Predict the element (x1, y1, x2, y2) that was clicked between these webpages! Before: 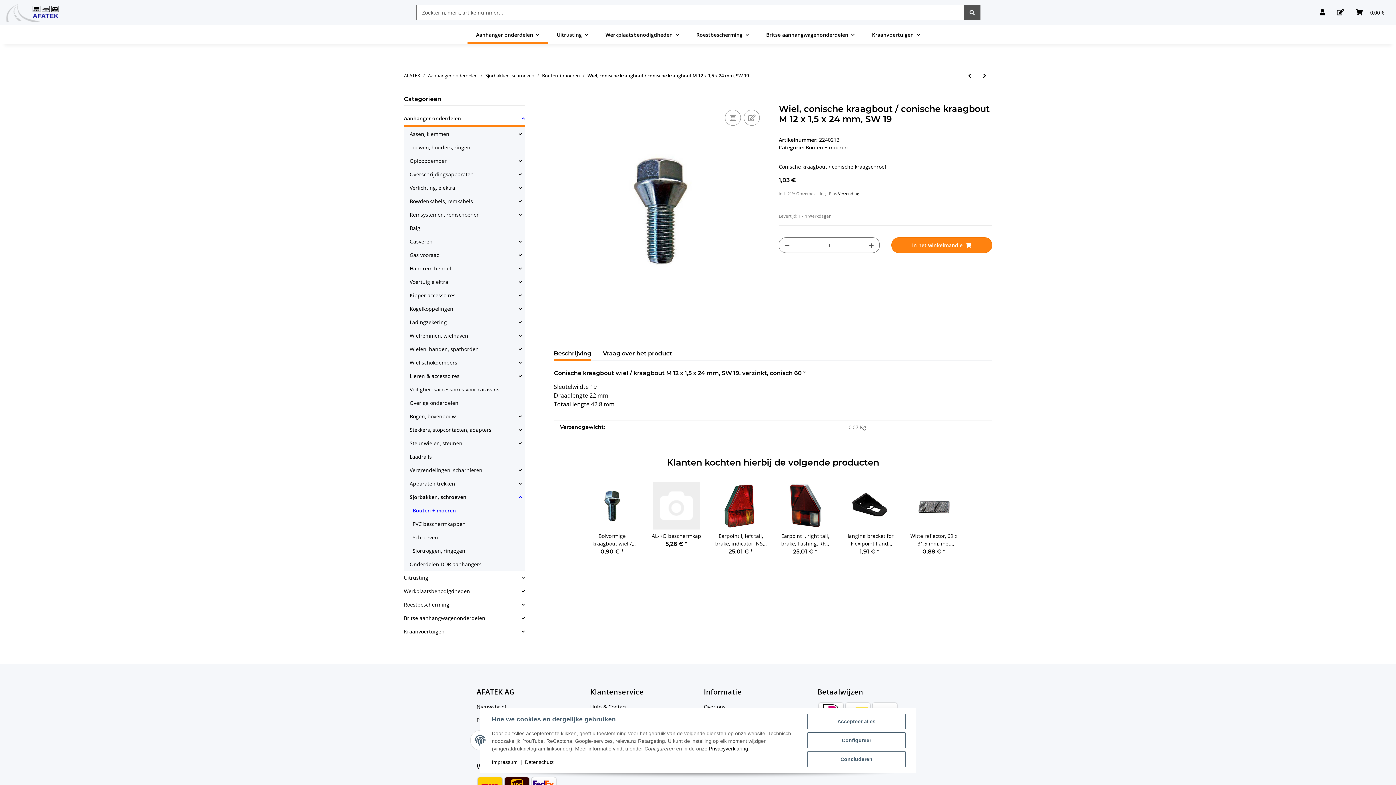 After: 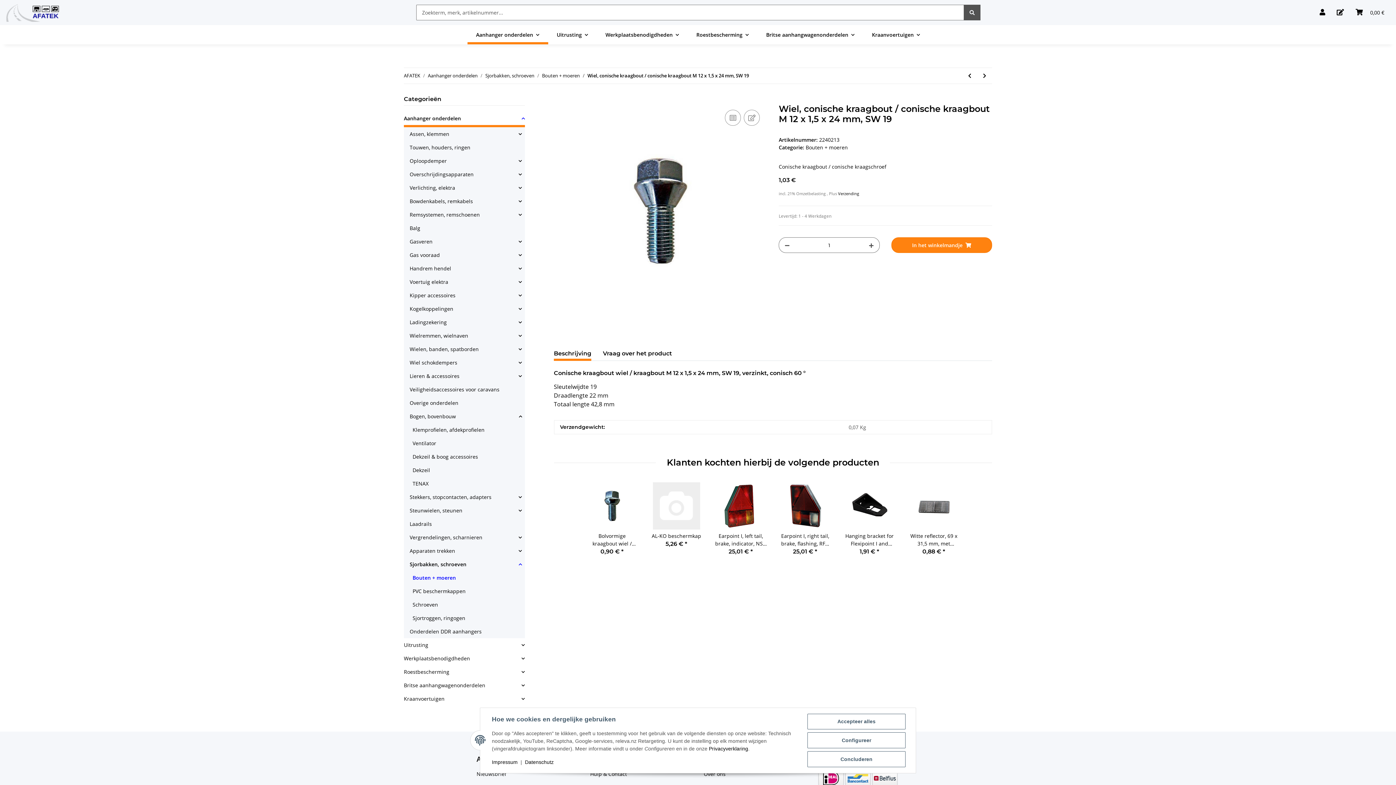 Action: label: Bogen, bovenbouw bbox: (406, 409, 524, 423)